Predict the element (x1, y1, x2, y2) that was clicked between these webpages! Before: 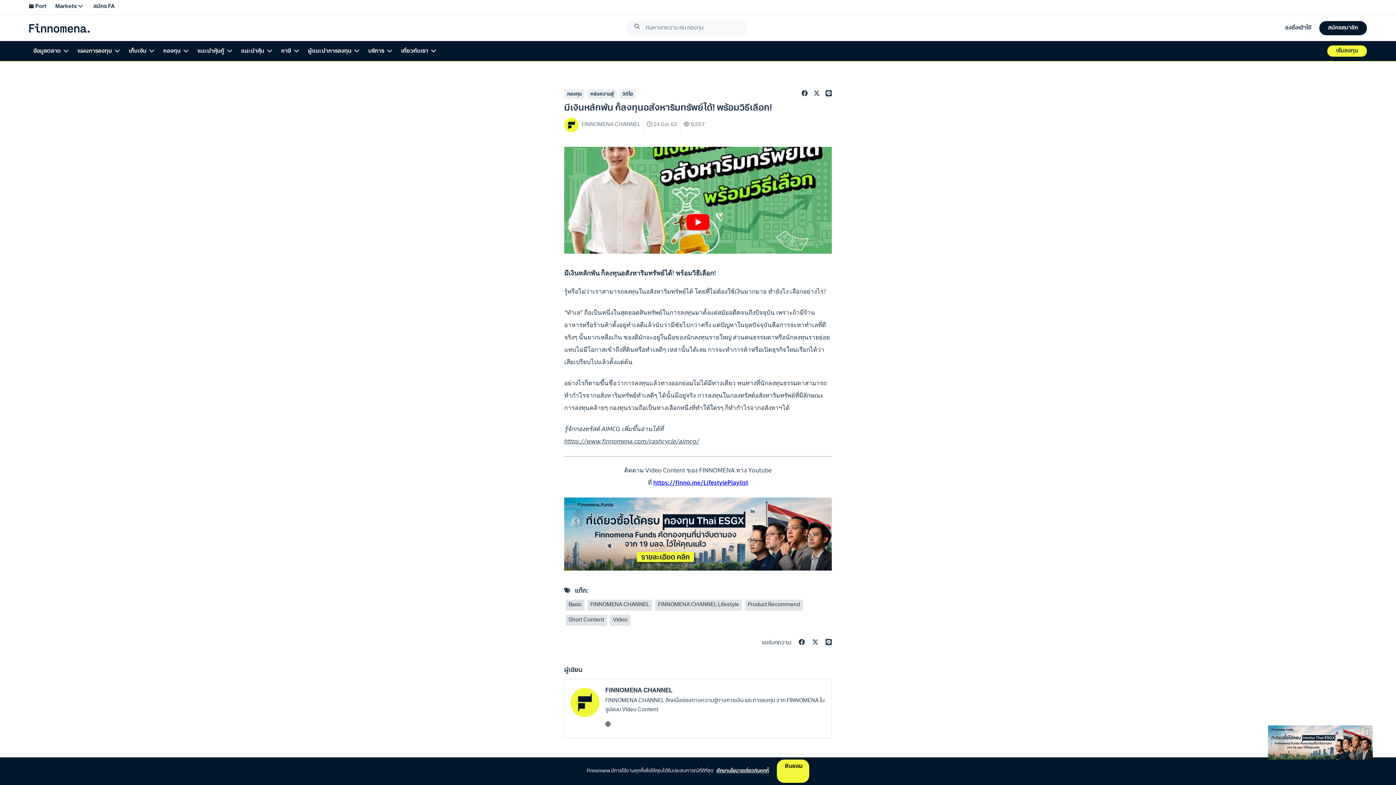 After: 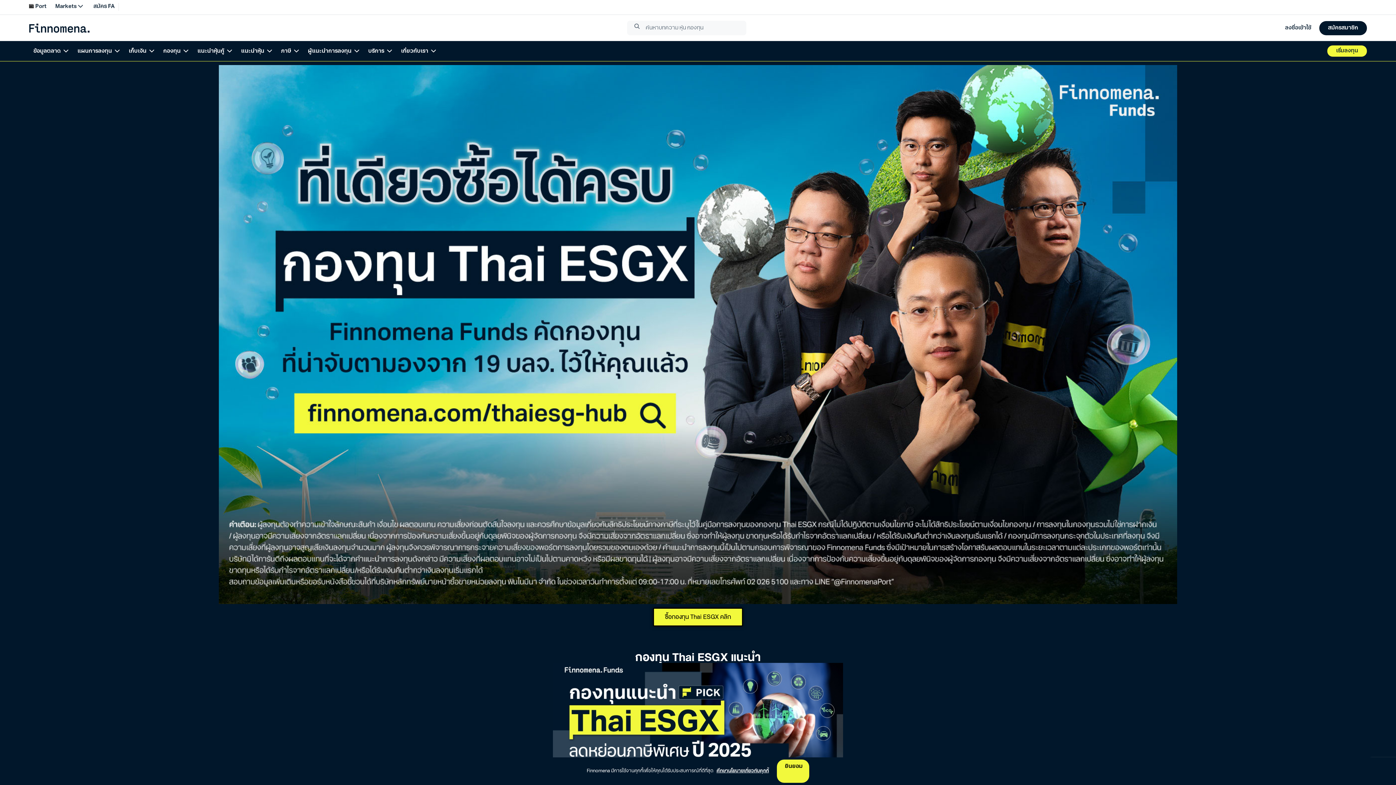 Action: bbox: (564, 497, 832, 570)